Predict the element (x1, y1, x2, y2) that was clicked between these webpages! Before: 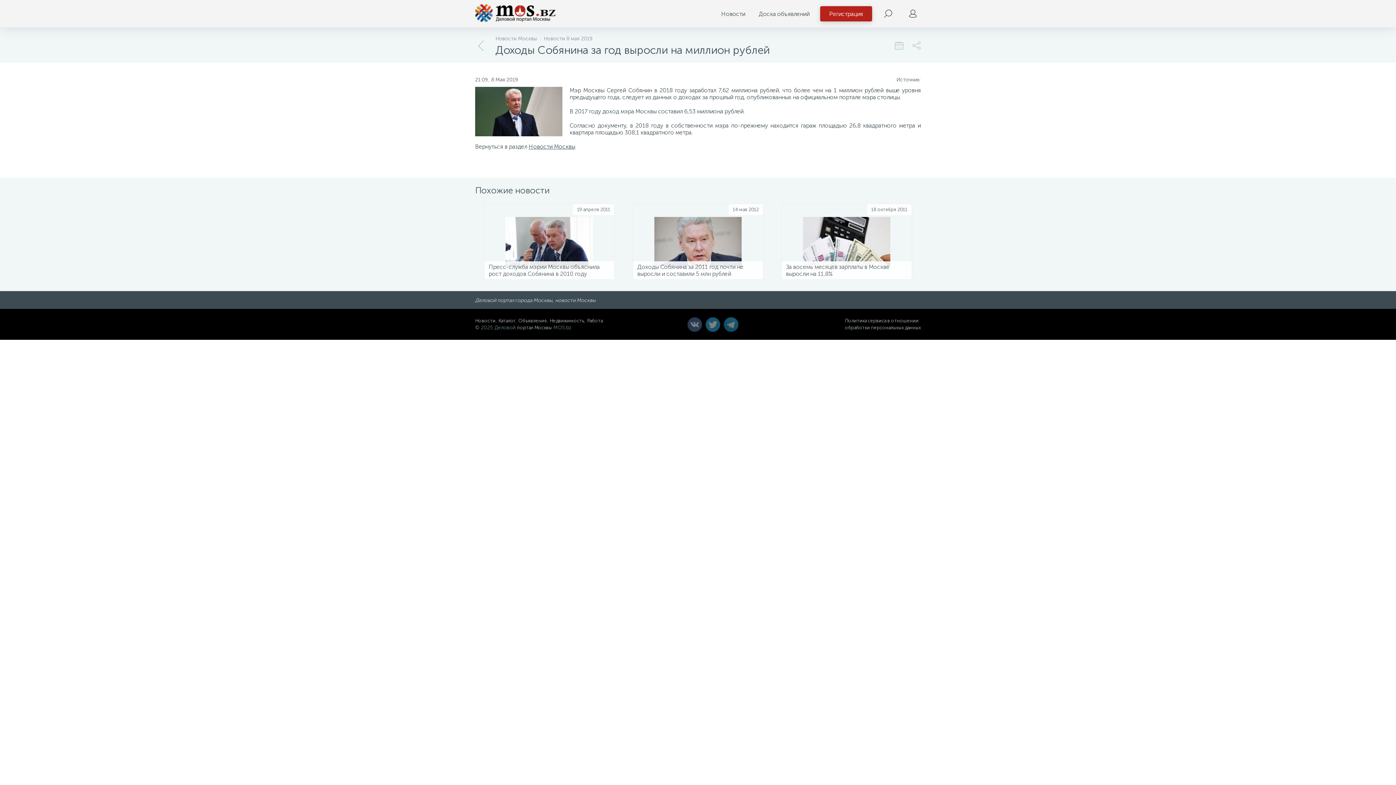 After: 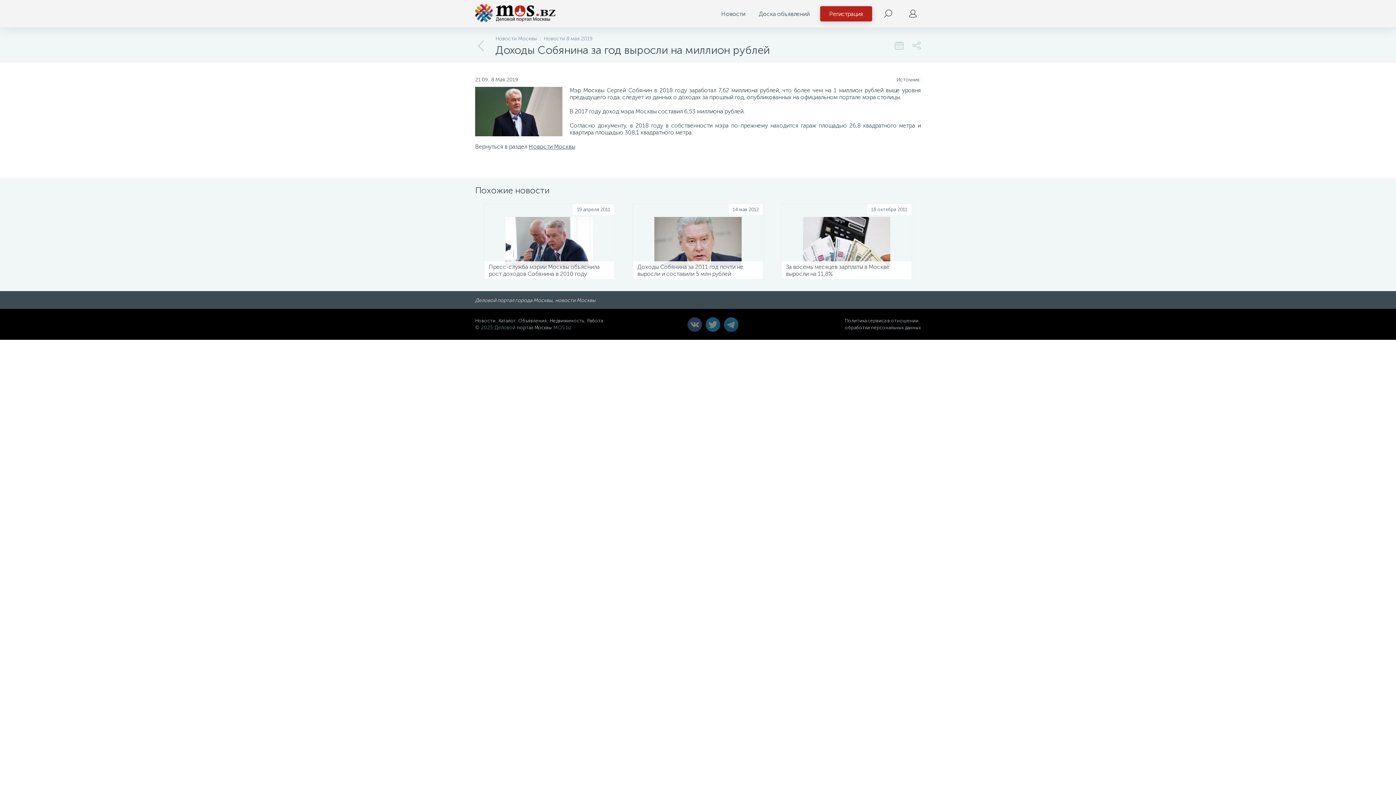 Action: label: Работа bbox: (587, 318, 602, 323)